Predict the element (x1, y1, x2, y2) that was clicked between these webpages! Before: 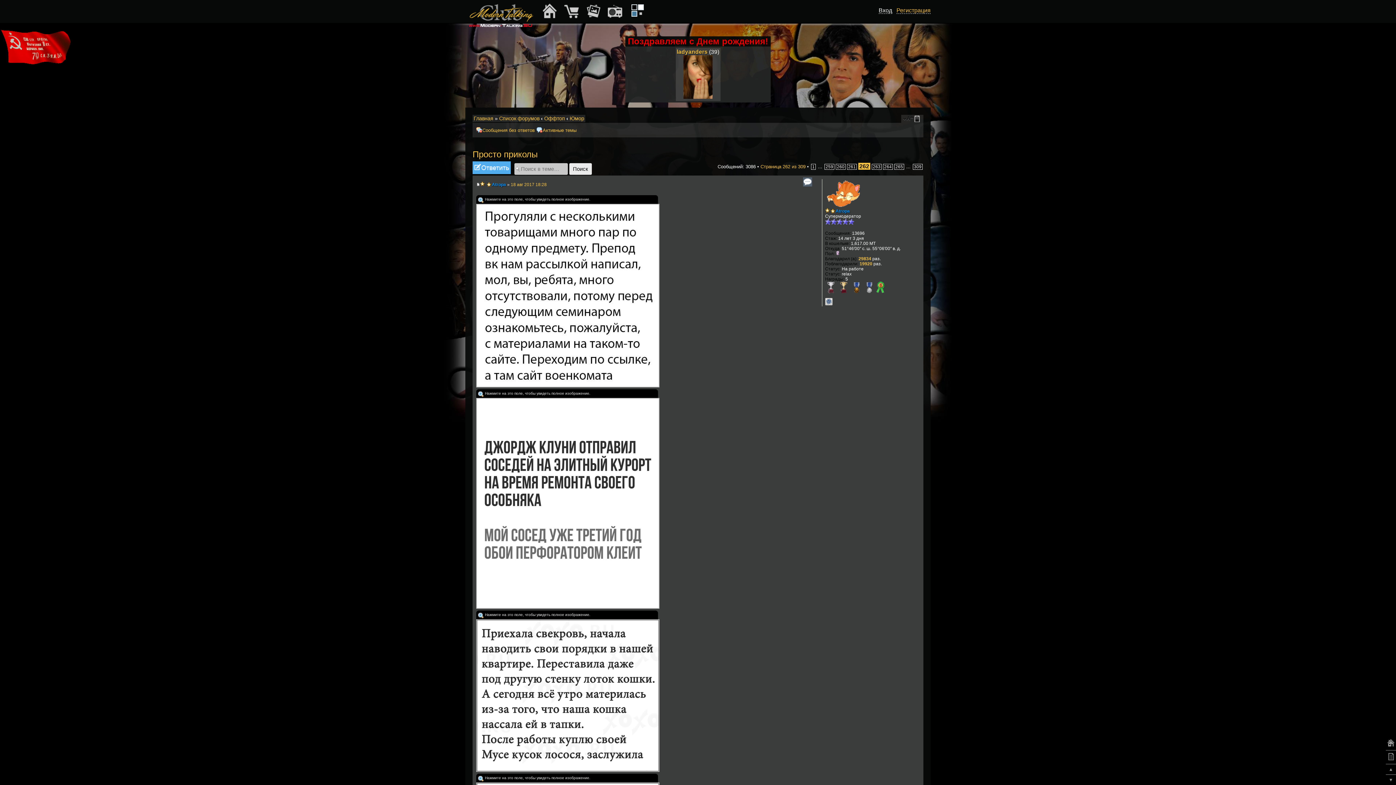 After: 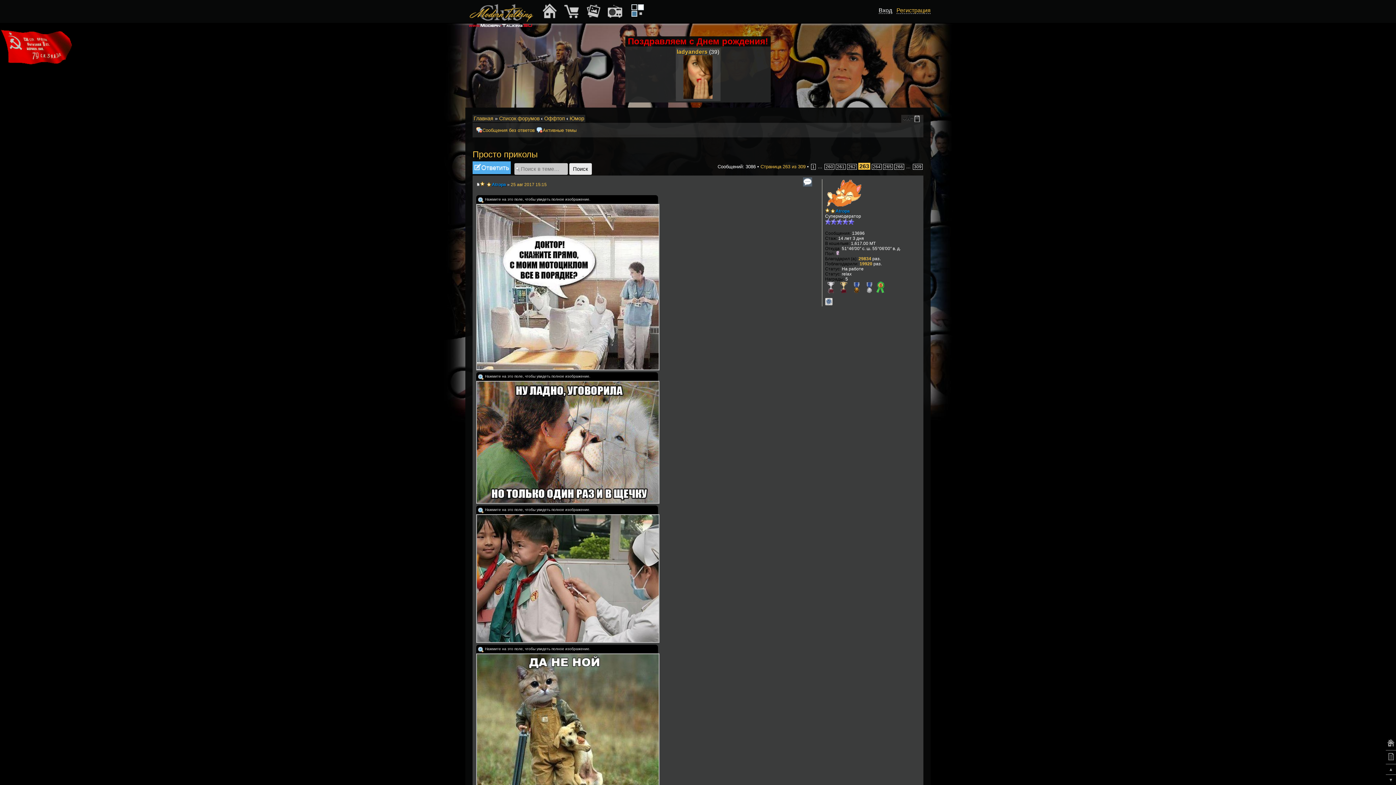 Action: label: 263 bbox: (872, 163, 881, 169)